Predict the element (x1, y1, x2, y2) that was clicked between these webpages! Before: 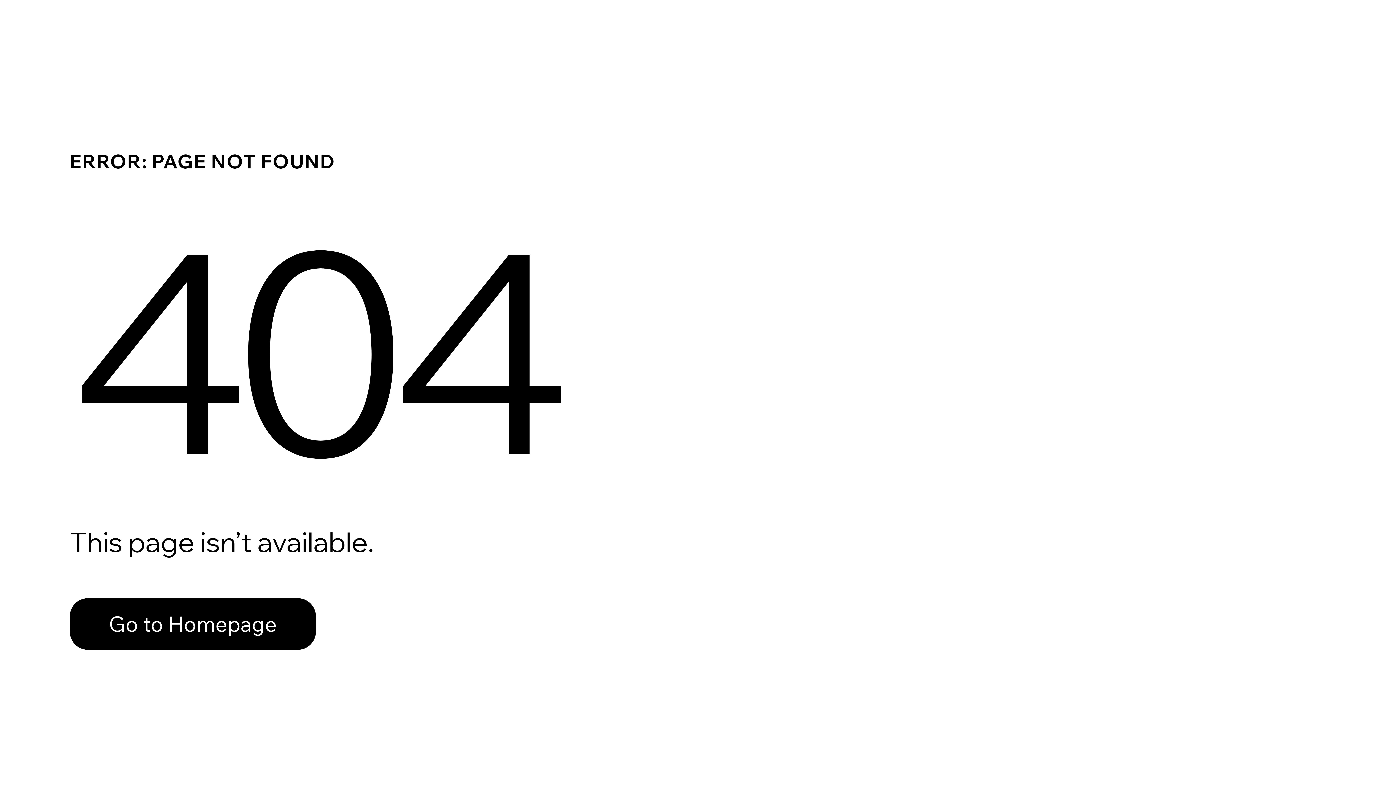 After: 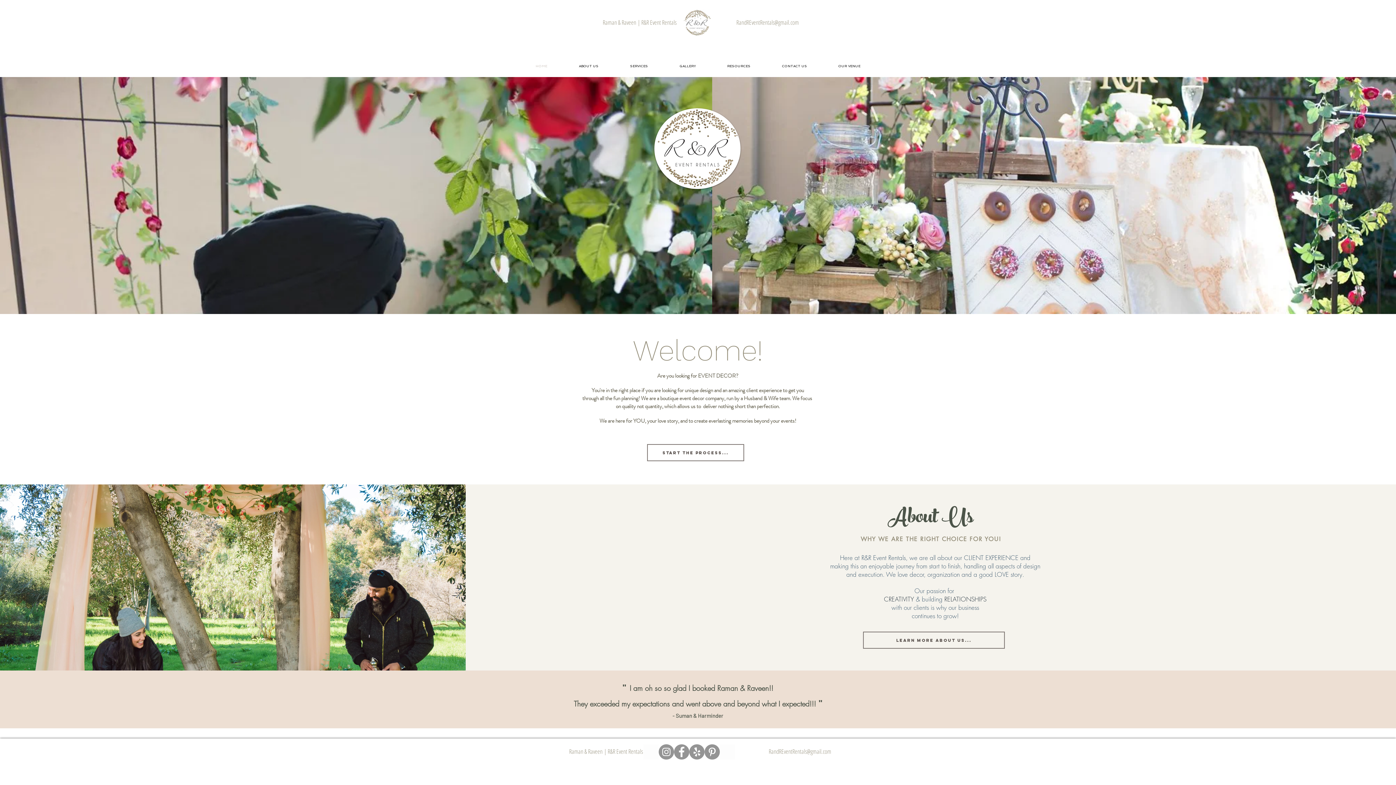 Action: label: Go to Homepage bbox: (69, 598, 316, 650)